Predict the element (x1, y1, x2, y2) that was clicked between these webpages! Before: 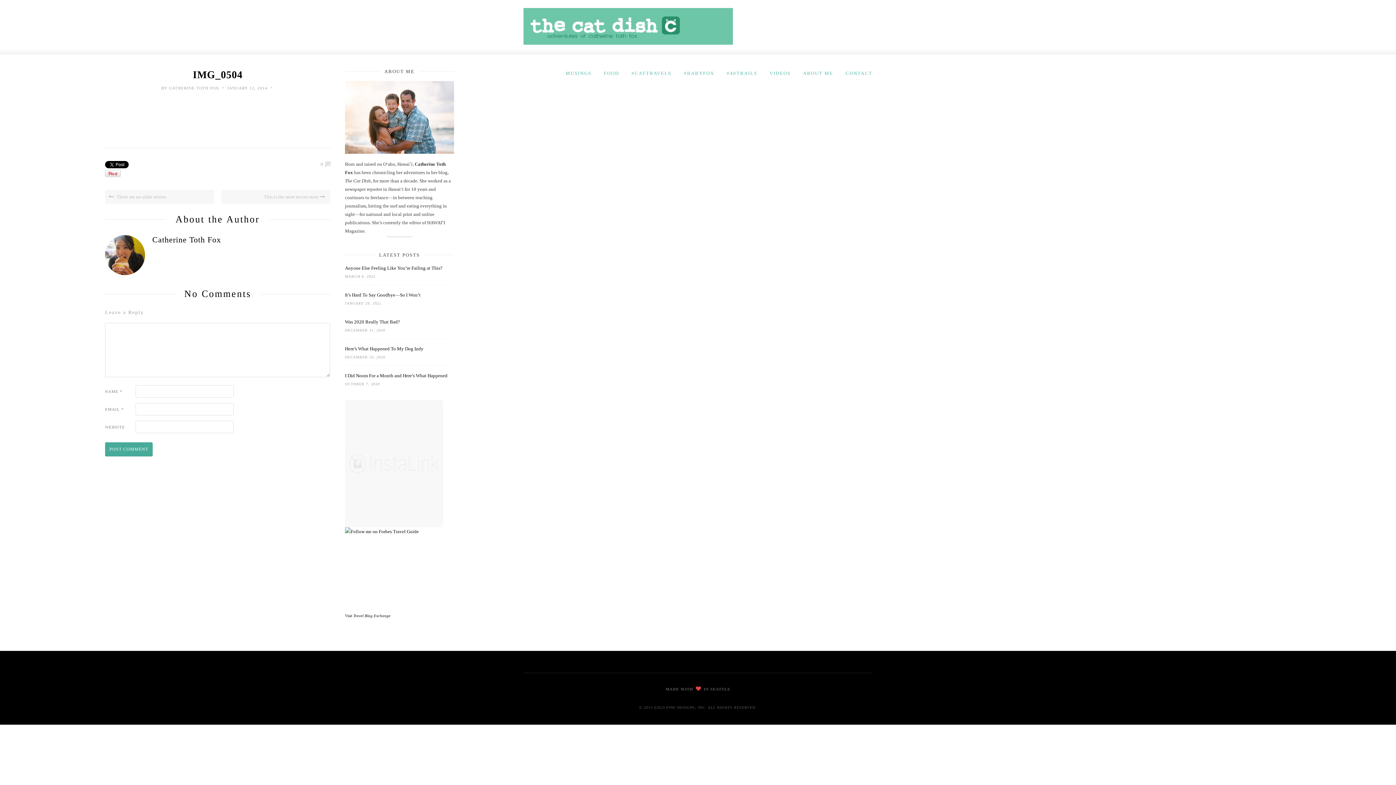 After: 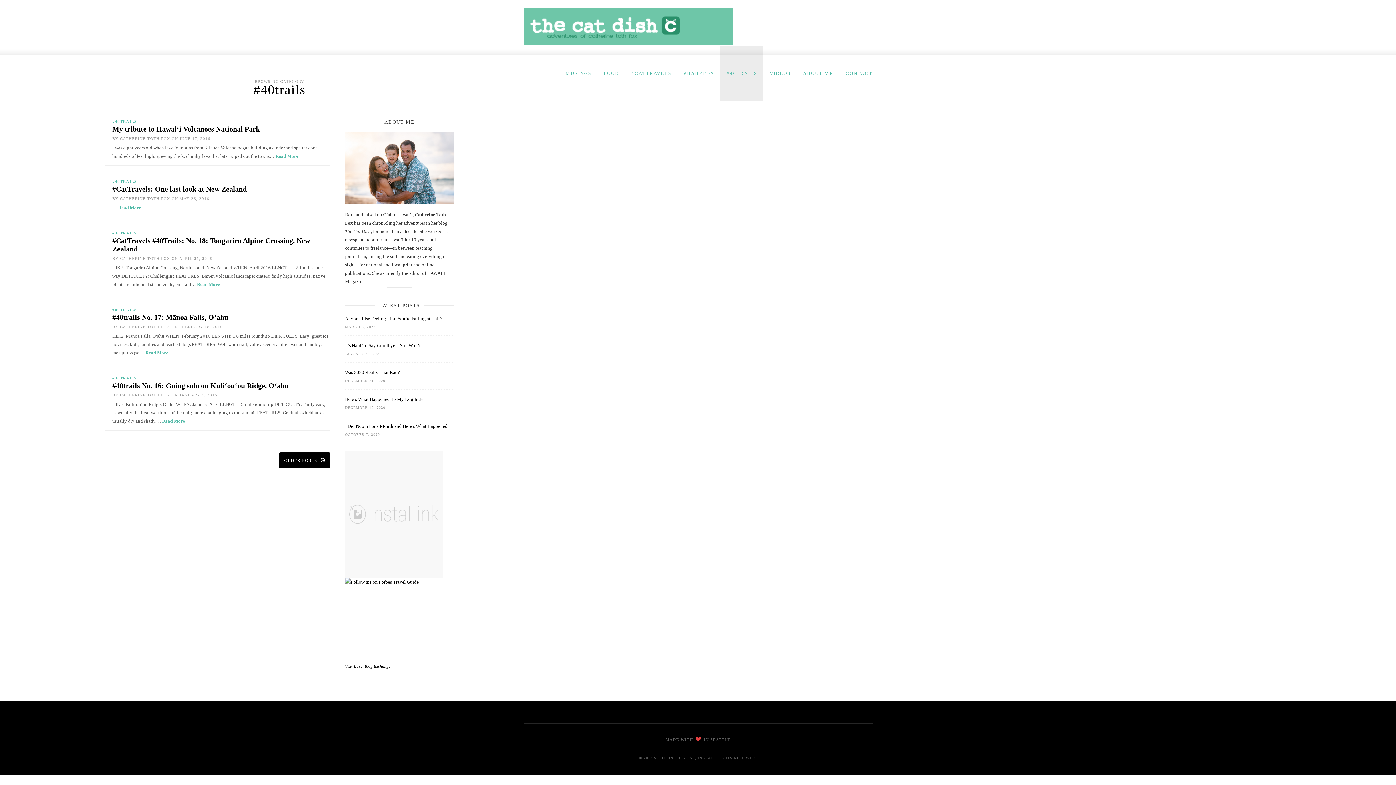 Action: label: #40TRAILS bbox: (726, 70, 757, 76)